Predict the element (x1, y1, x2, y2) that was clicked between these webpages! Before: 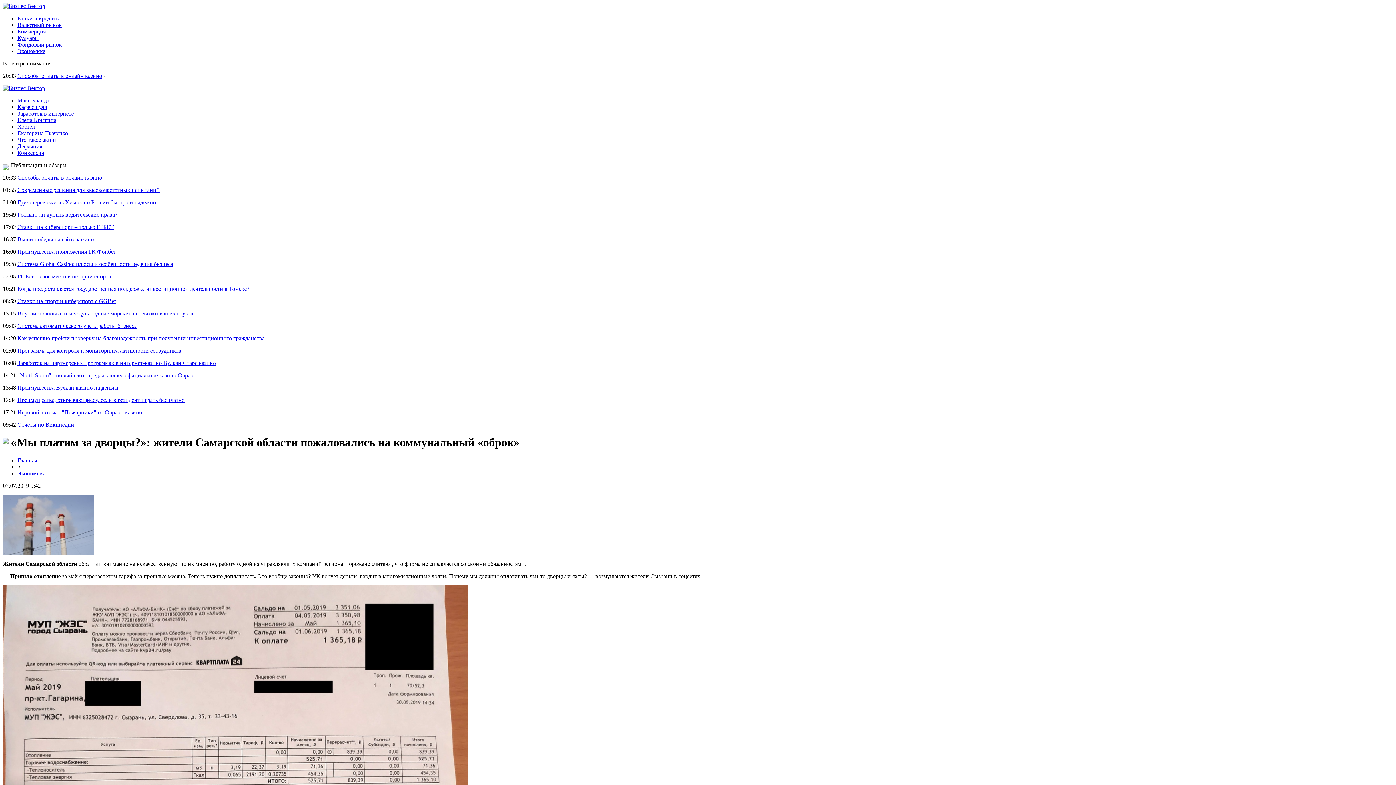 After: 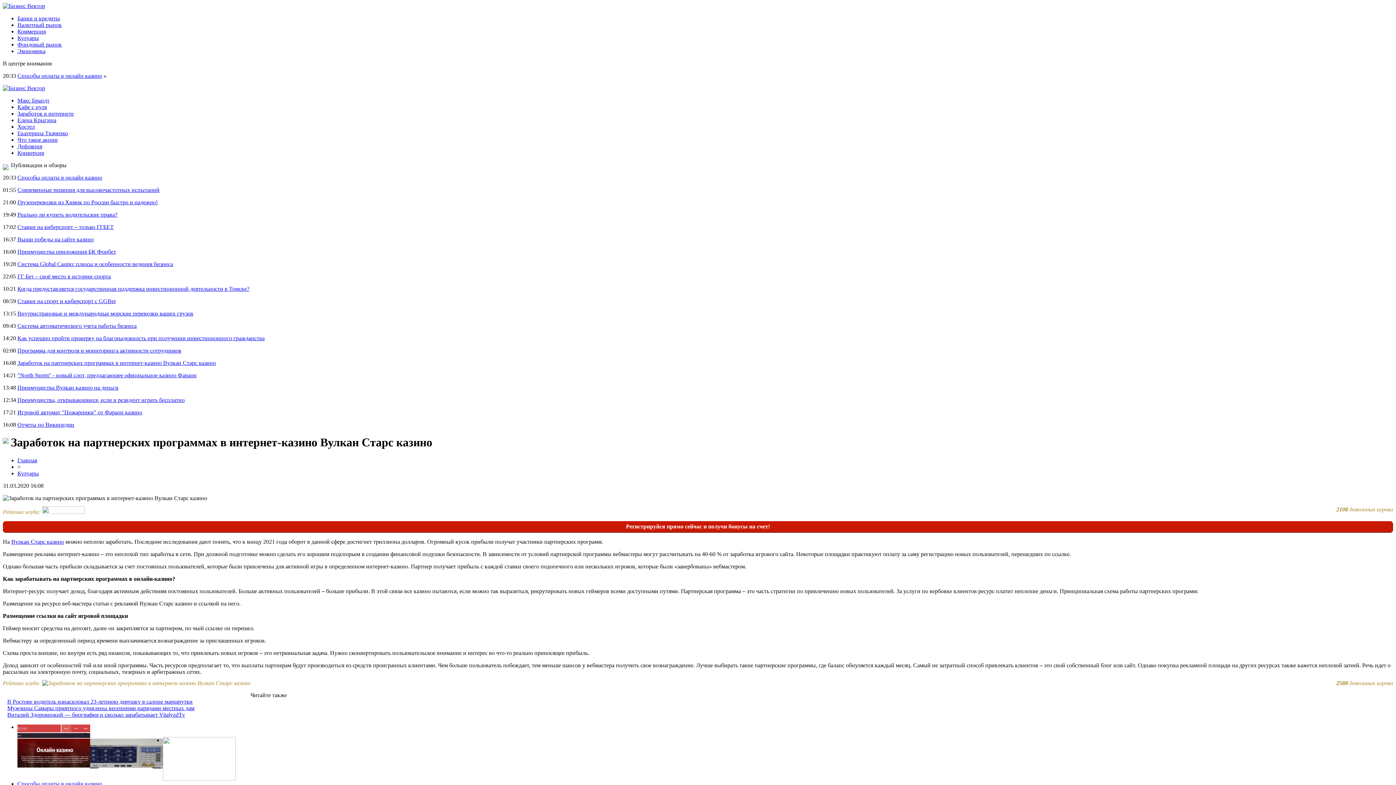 Action: label: Заработок на партнерских программах в интернет-казино Вулкан Старс казино bbox: (17, 360, 216, 366)